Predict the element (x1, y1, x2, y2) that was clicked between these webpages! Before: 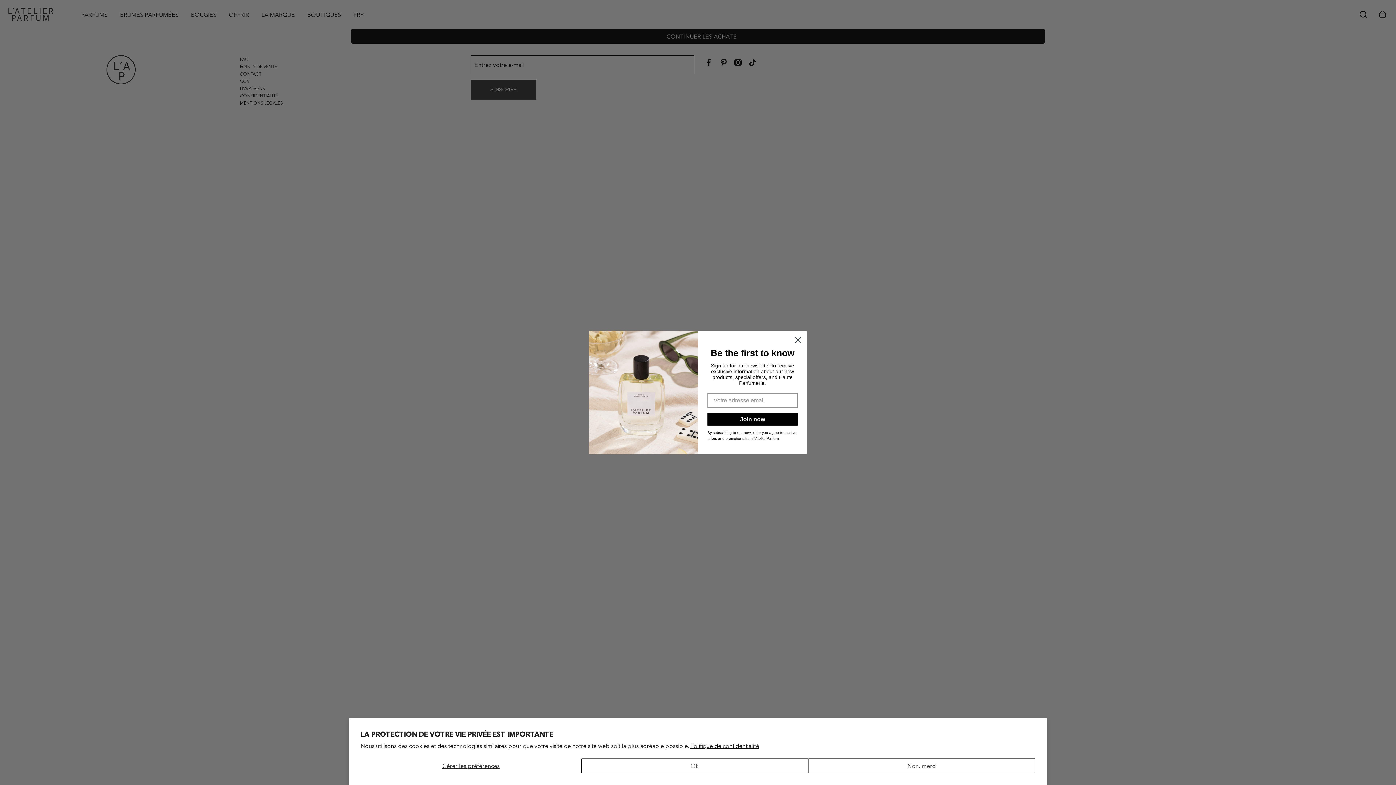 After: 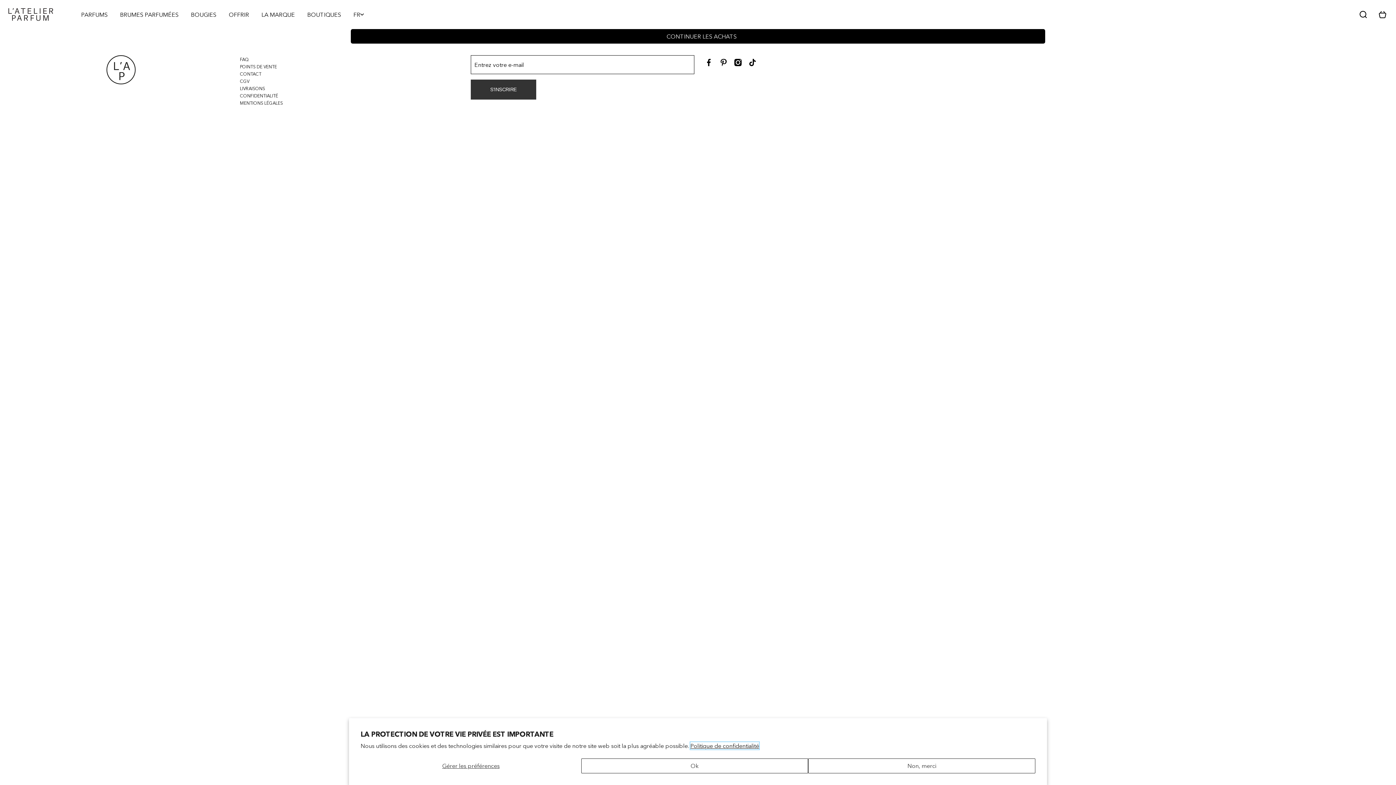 Action: label: Politique de confidentialité bbox: (690, 742, 759, 749)